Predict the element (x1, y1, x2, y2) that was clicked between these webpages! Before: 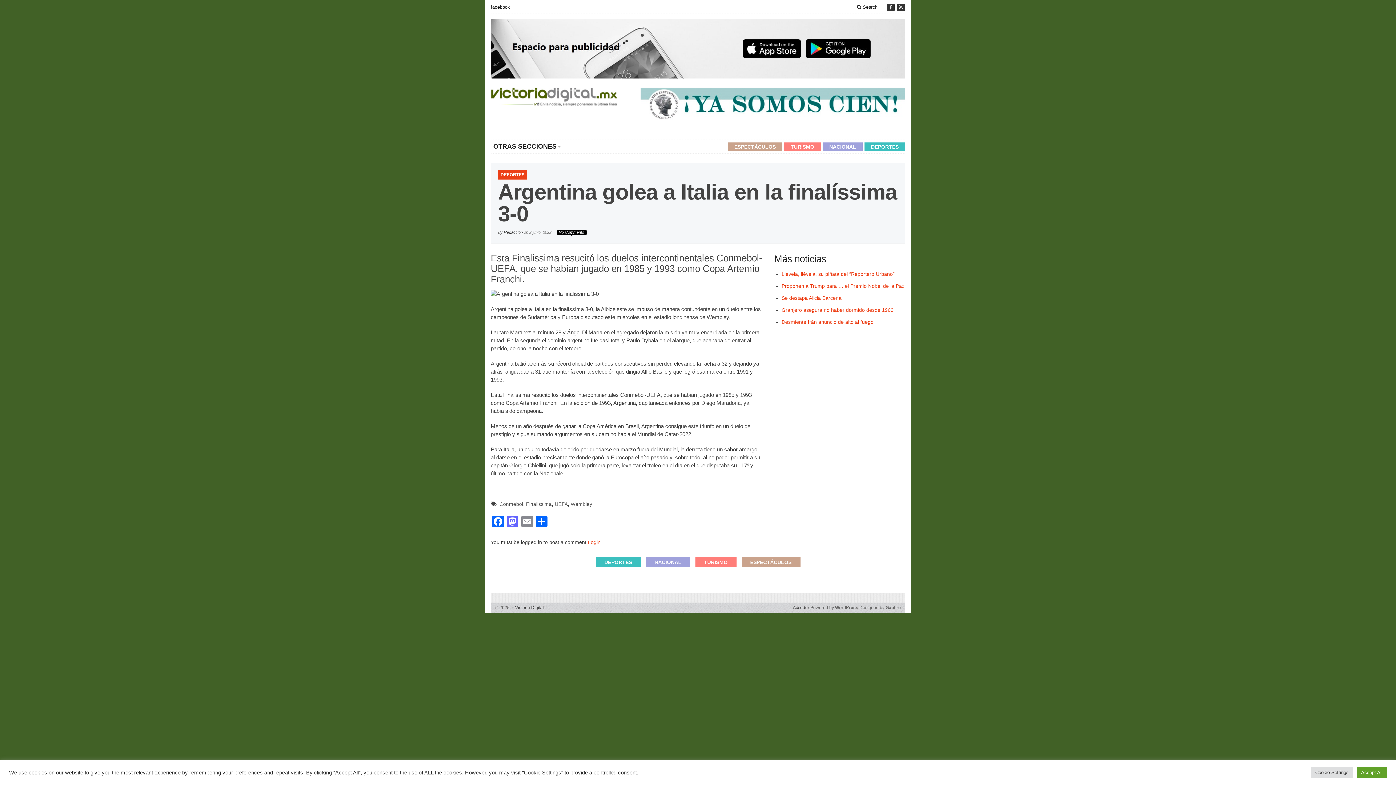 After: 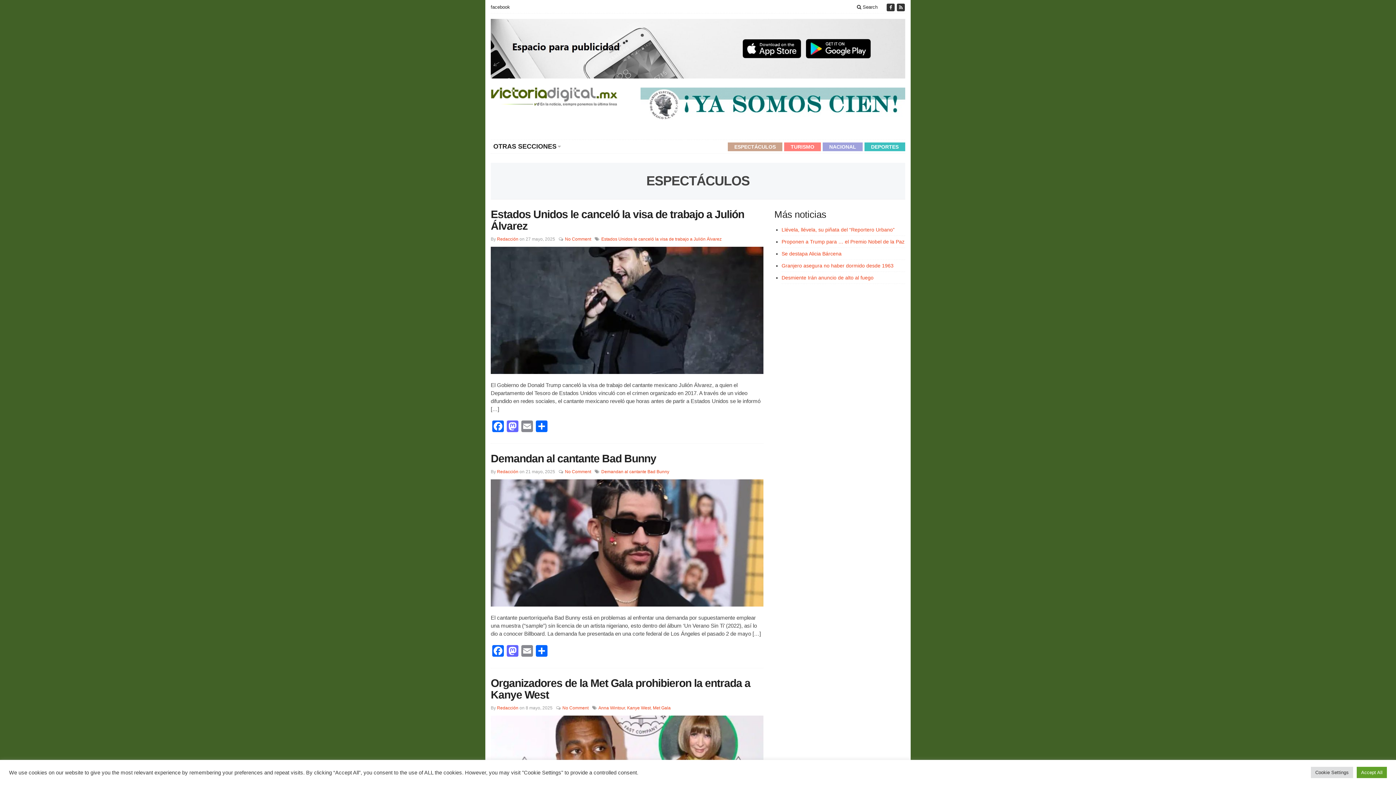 Action: bbox: (741, 557, 800, 567) label: ESPECTÁCULOS